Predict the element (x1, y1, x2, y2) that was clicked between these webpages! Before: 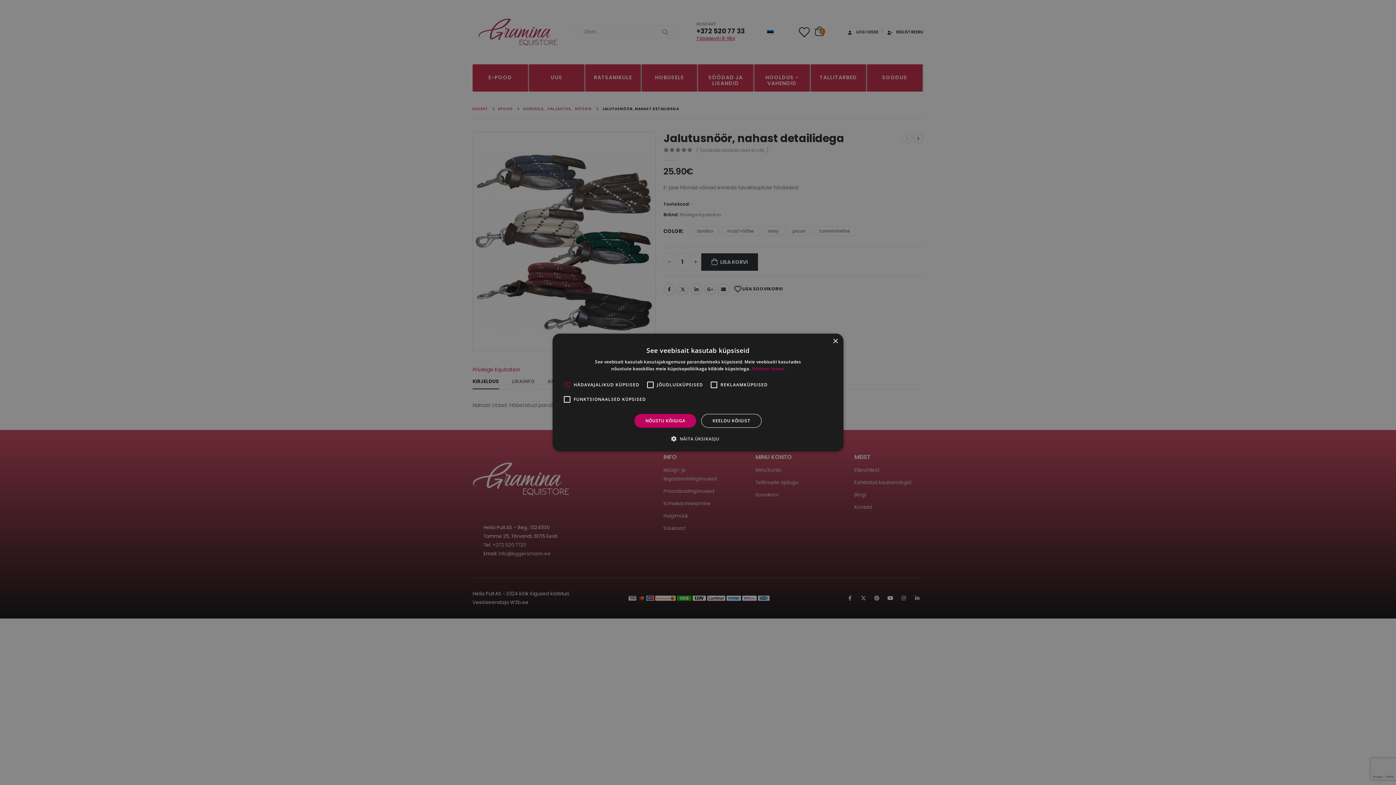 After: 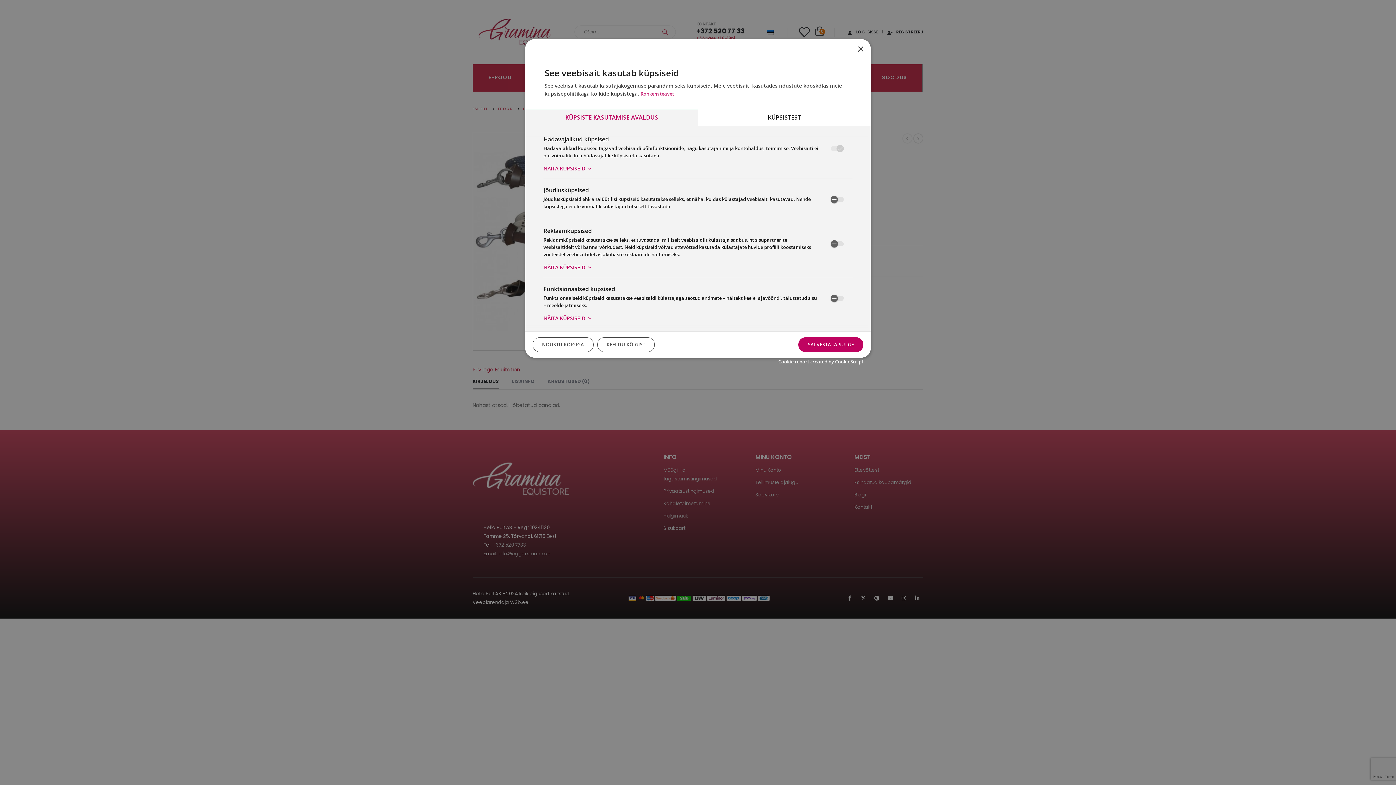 Action: bbox: (676, 435, 719, 442) label:  NÄITA ÜKSIKASJU